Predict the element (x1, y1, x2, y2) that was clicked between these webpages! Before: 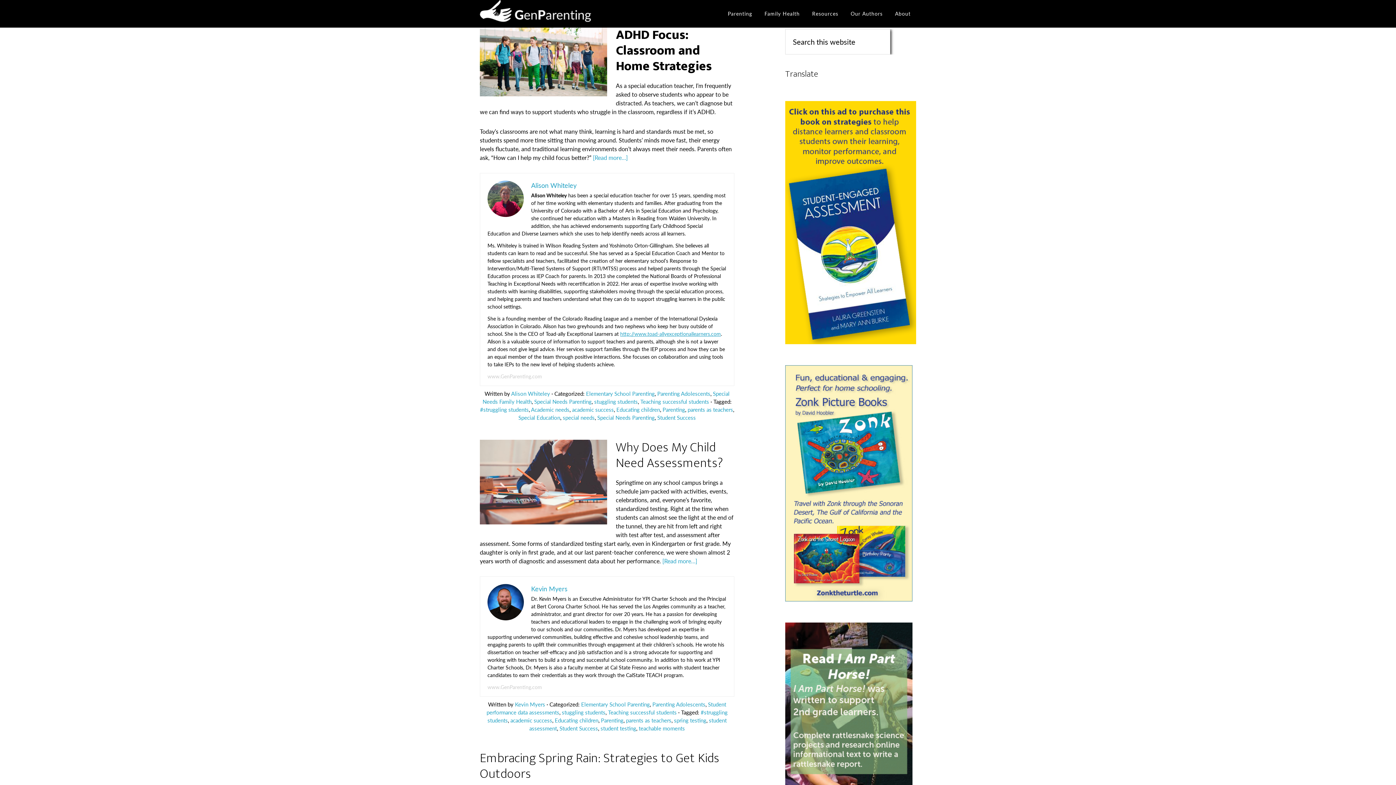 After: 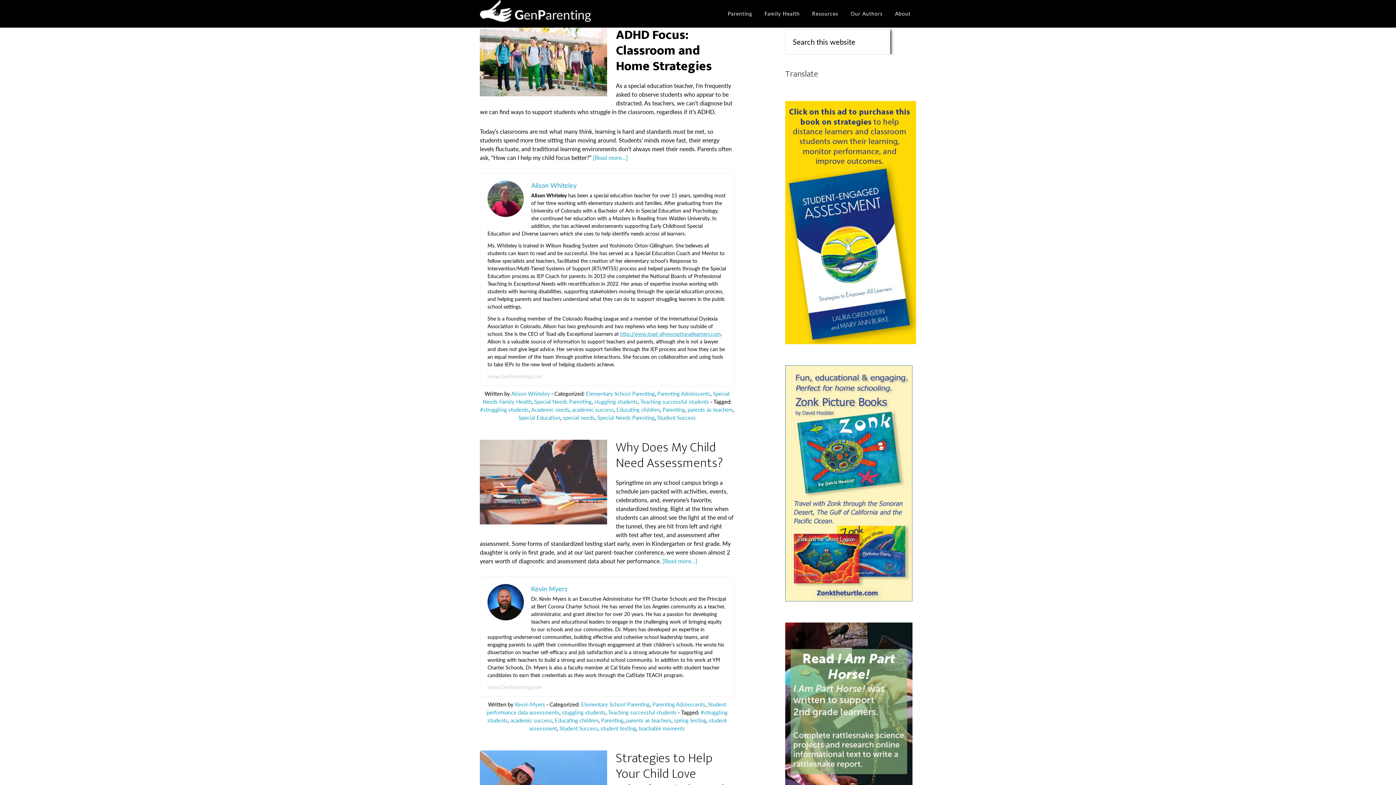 Action: label: stuggling students bbox: (562, 708, 605, 716)